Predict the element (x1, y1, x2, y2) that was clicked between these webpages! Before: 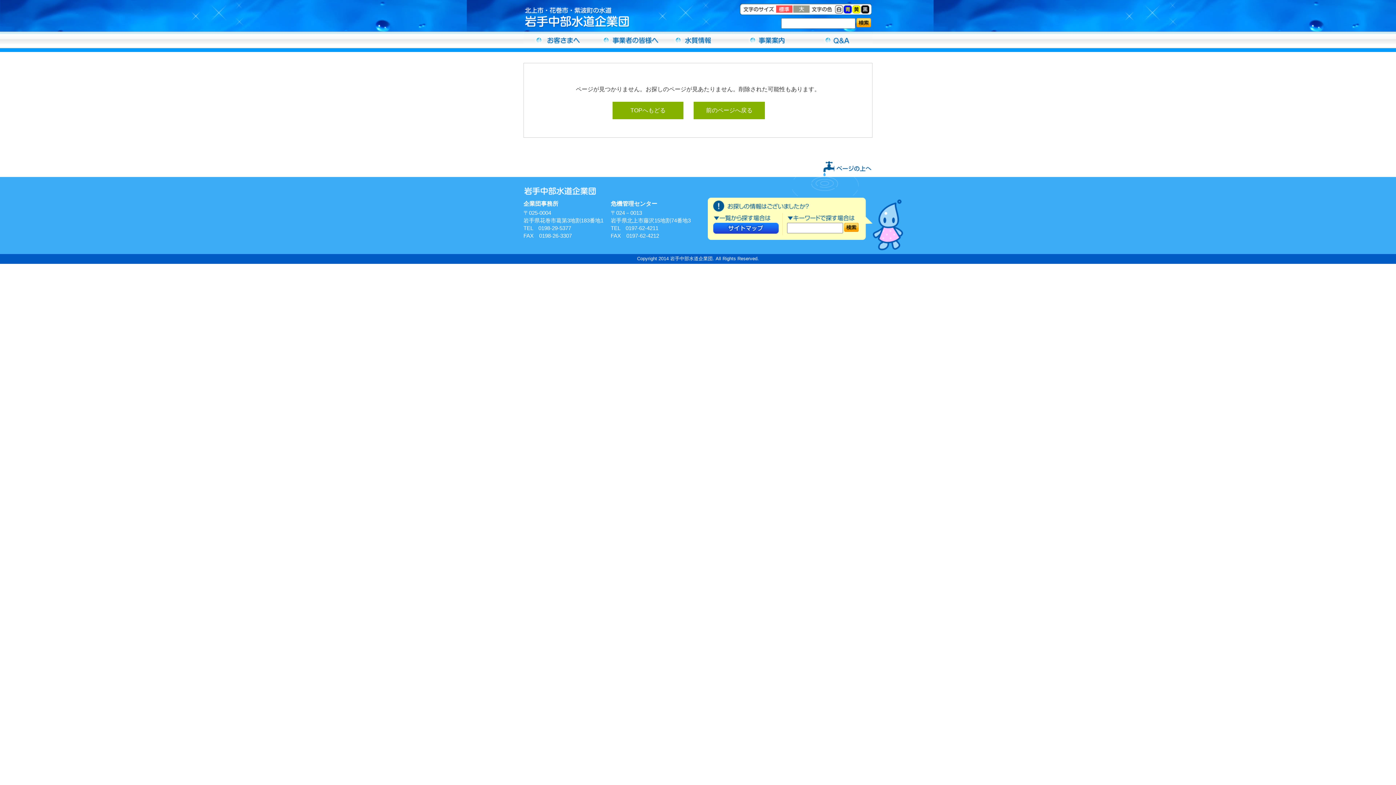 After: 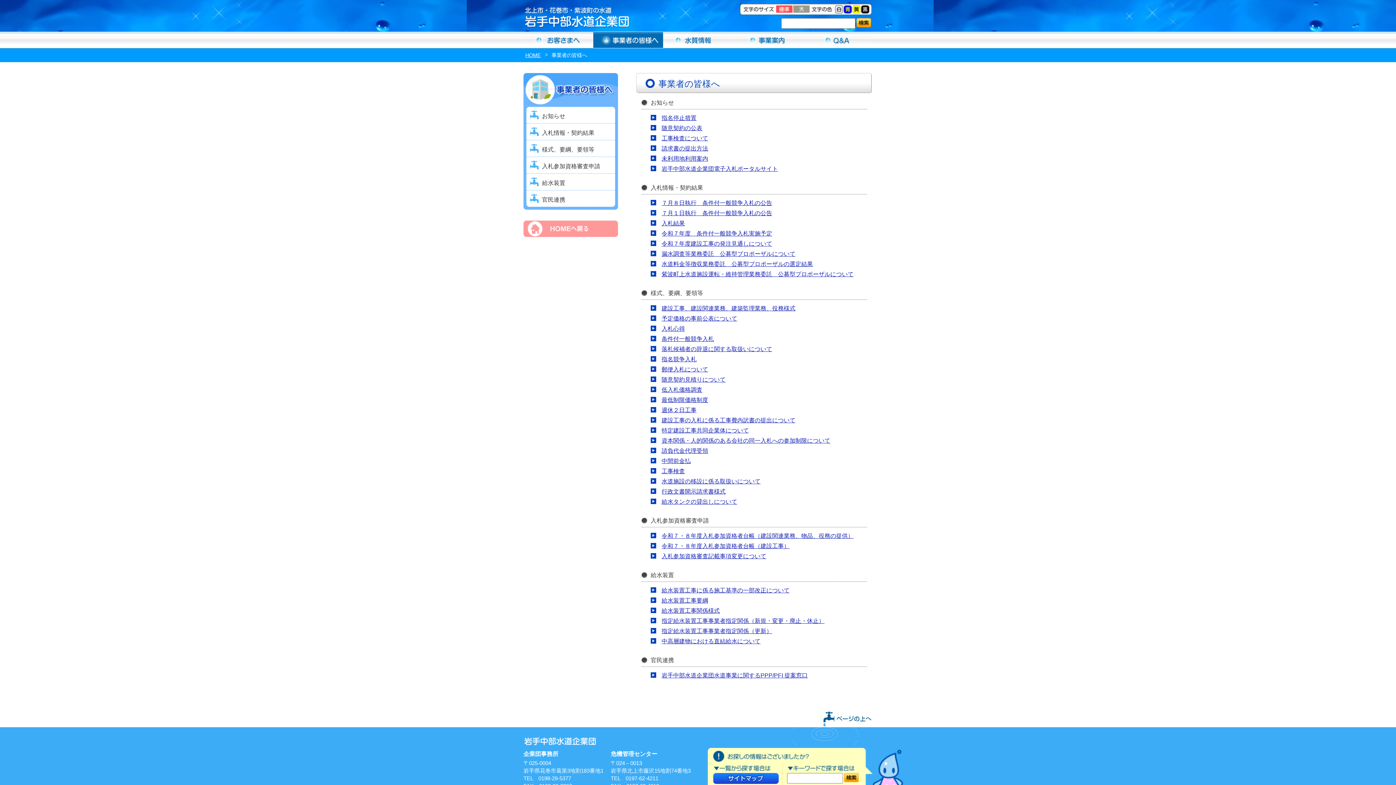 Action: bbox: (593, 31, 663, 48) label: 事業者の方へ